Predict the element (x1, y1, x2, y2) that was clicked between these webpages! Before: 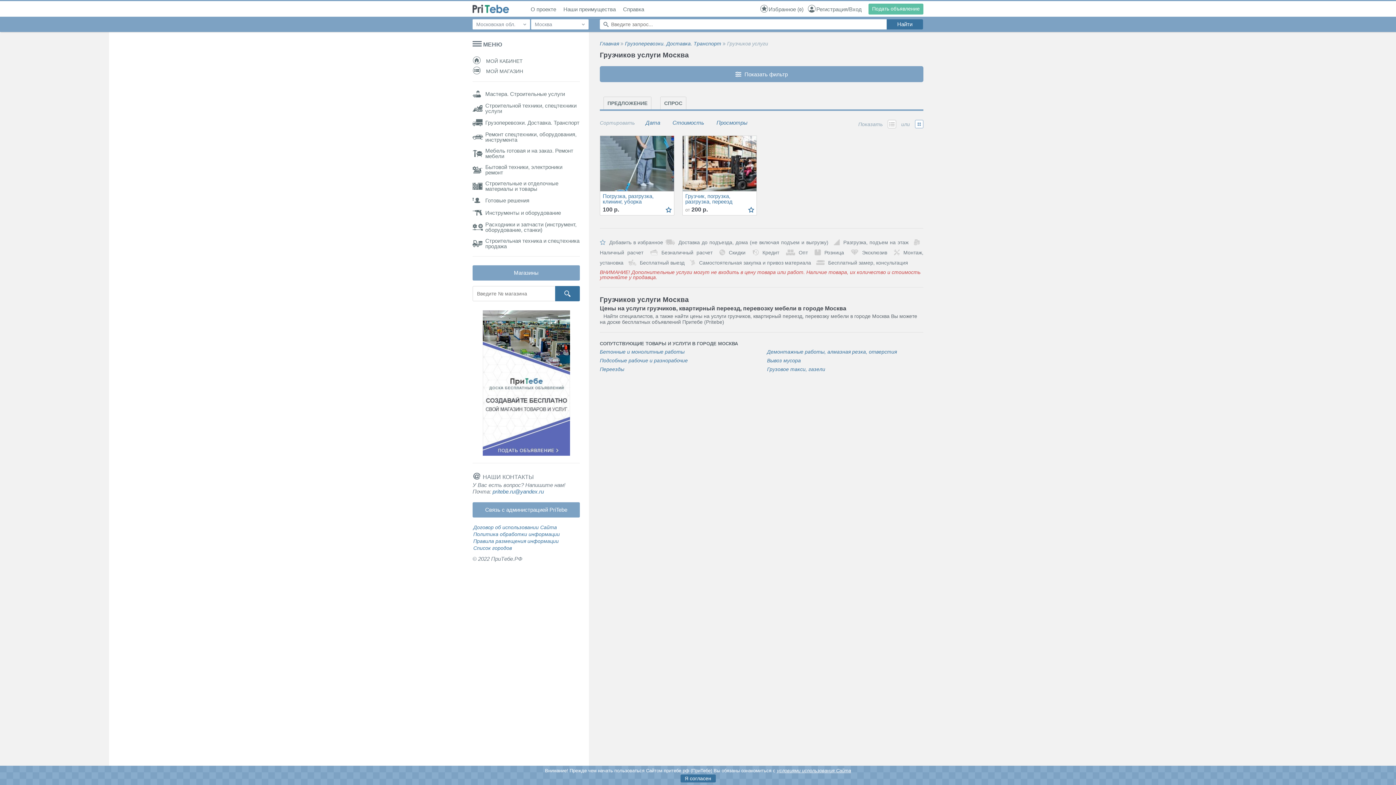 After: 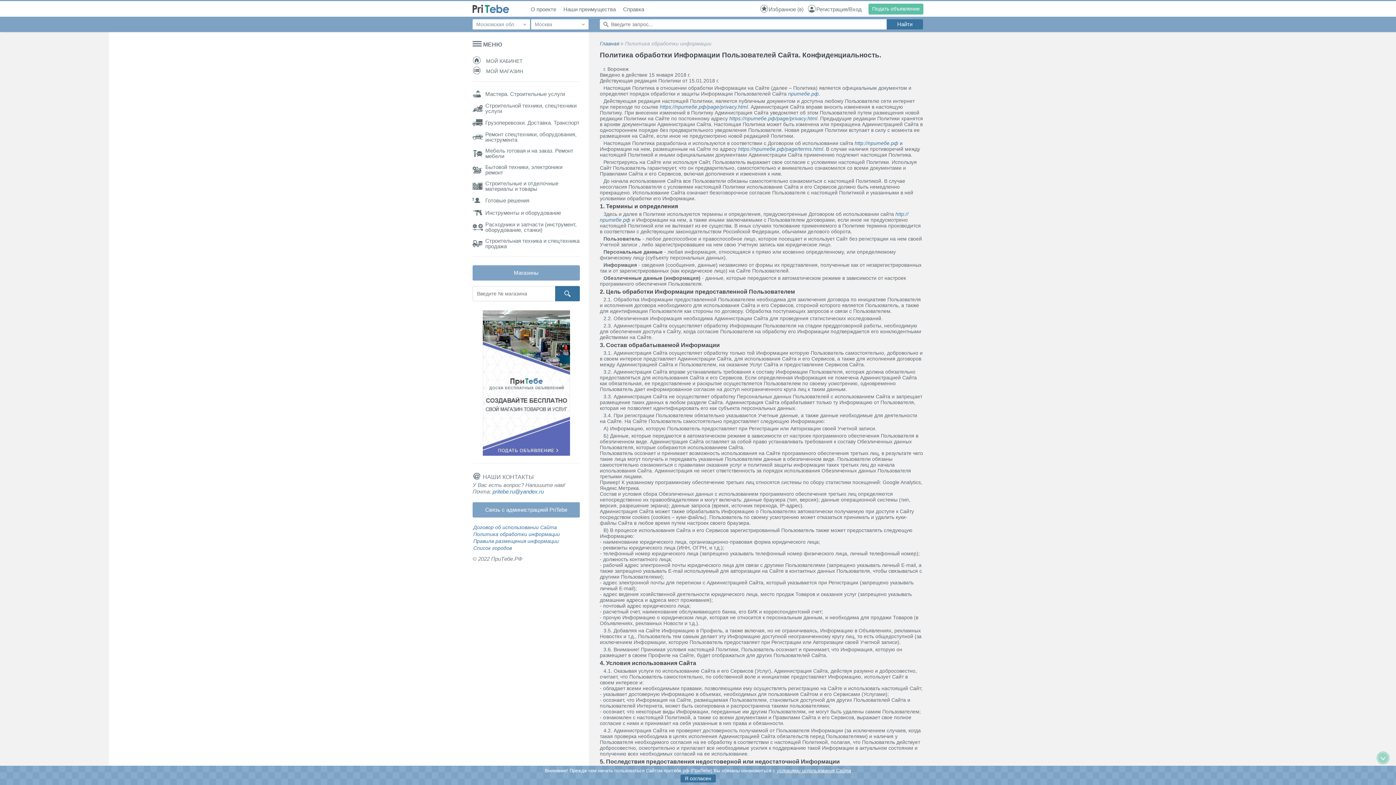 Action: label: Политика обработки информации bbox: (473, 531, 560, 537)